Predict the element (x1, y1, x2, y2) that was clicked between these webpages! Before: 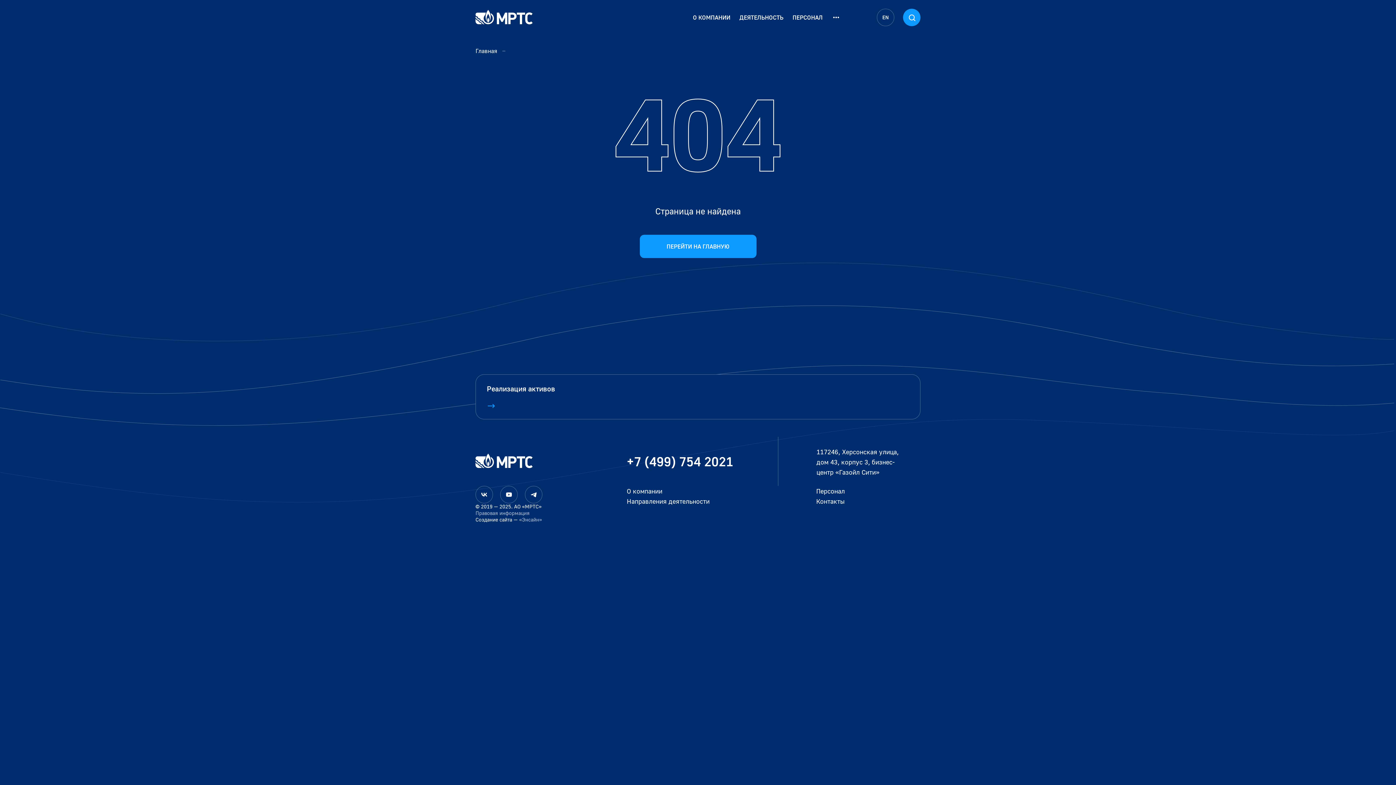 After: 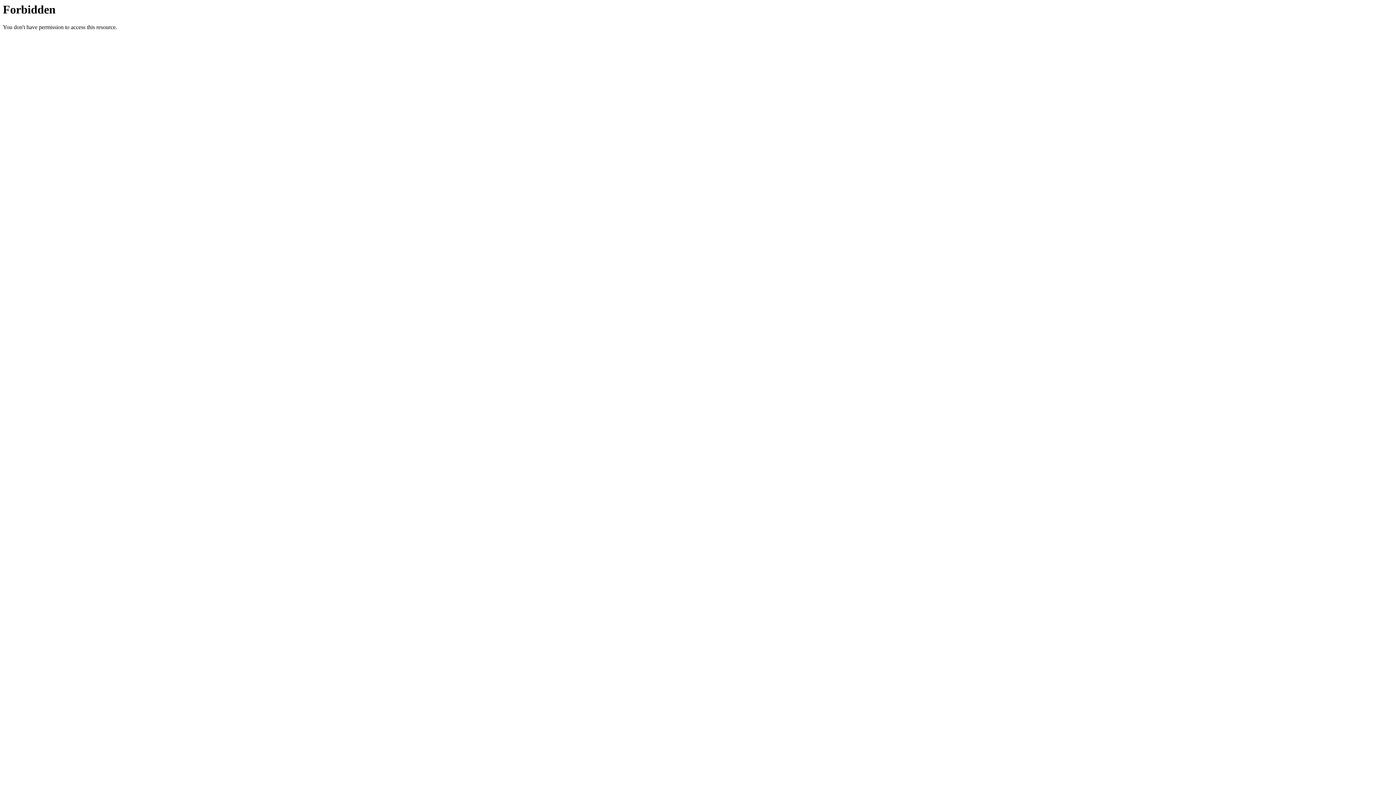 Action: bbox: (519, 516, 542, 523) label: «Энсайн»